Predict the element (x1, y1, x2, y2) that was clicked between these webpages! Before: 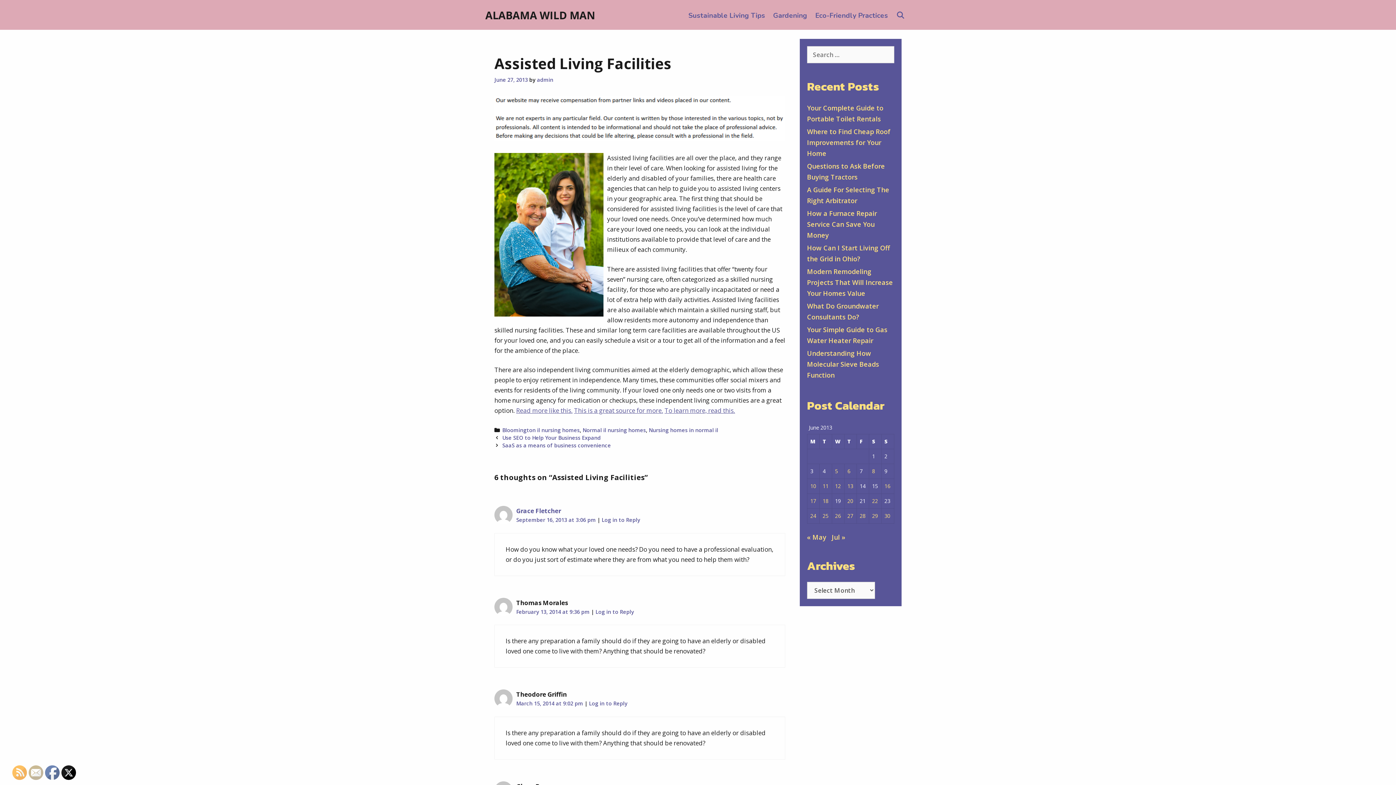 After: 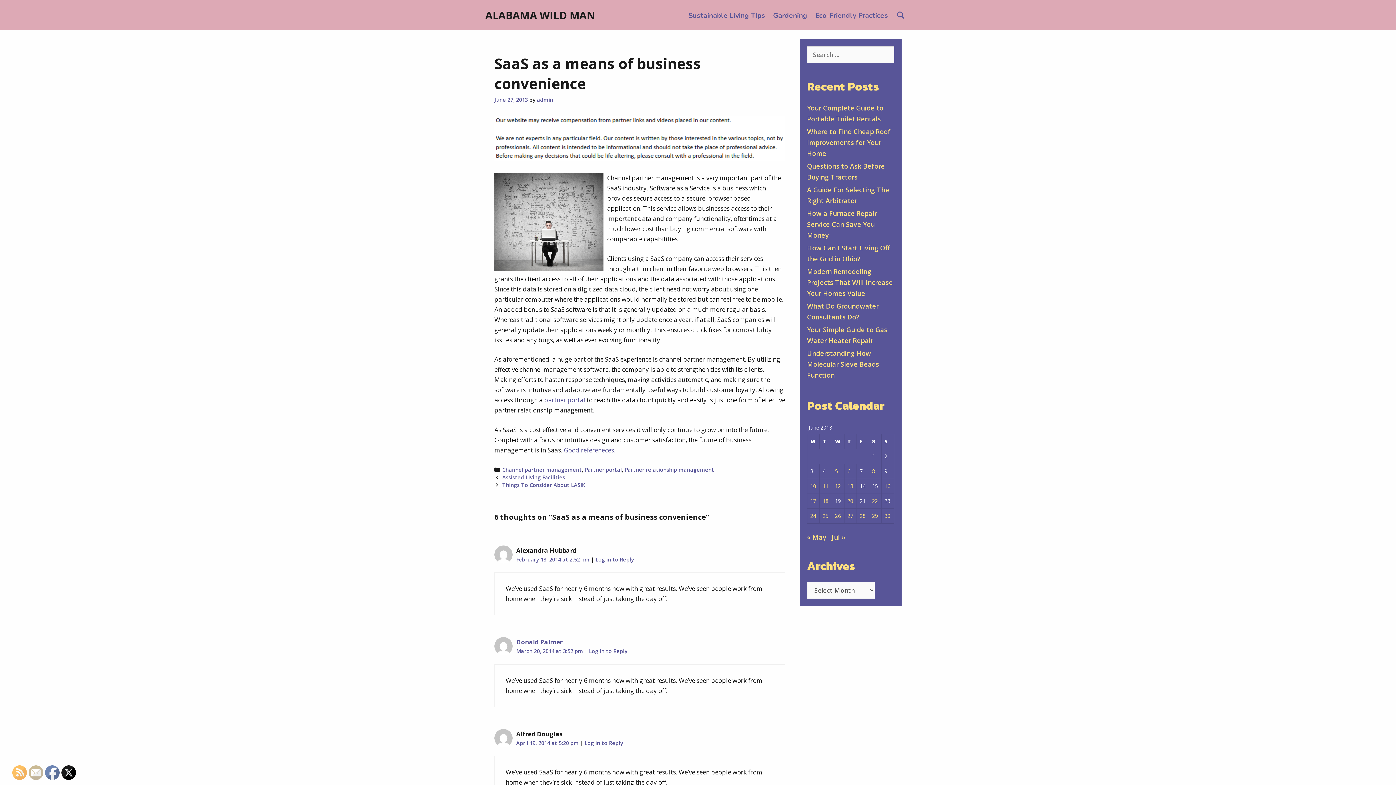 Action: bbox: (502, 442, 611, 449) label: SaaS as a means of business convenience